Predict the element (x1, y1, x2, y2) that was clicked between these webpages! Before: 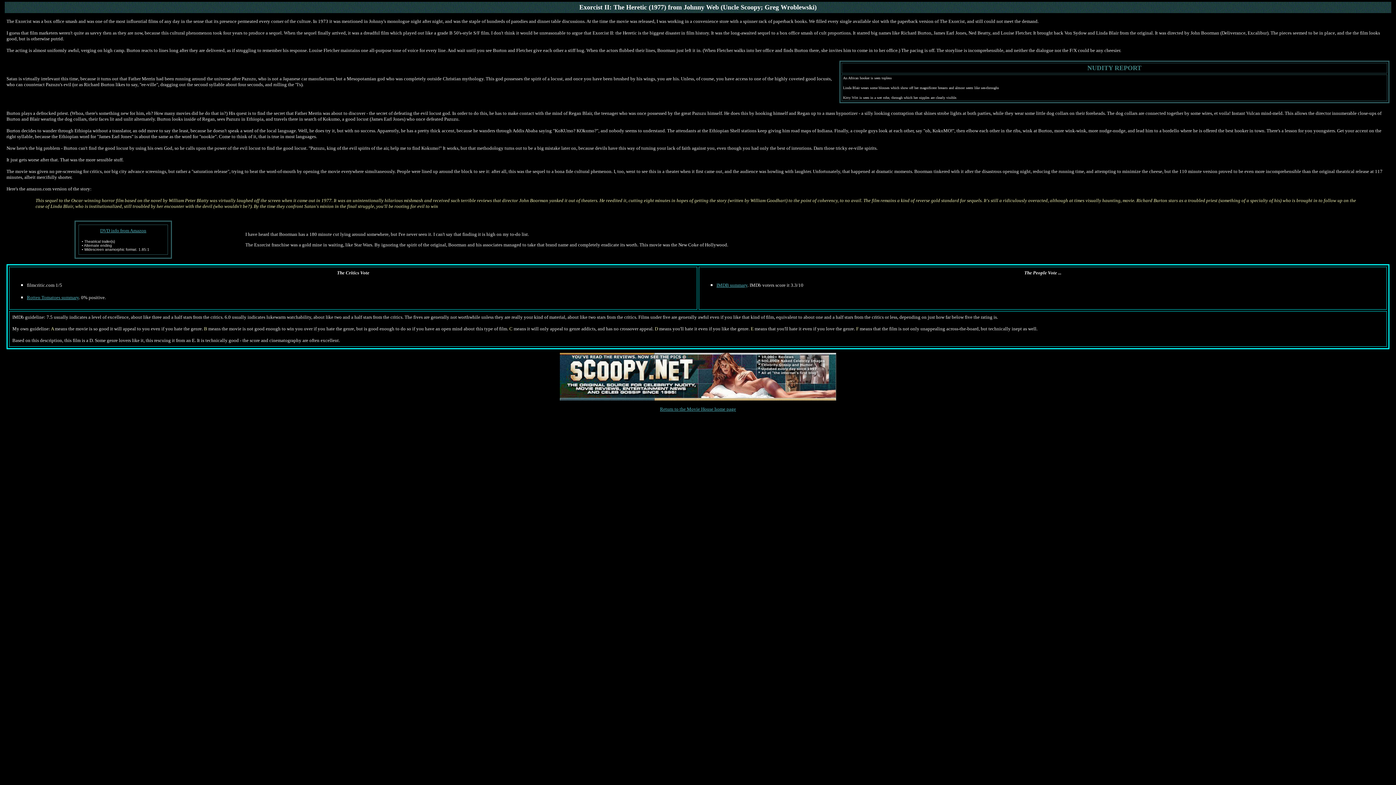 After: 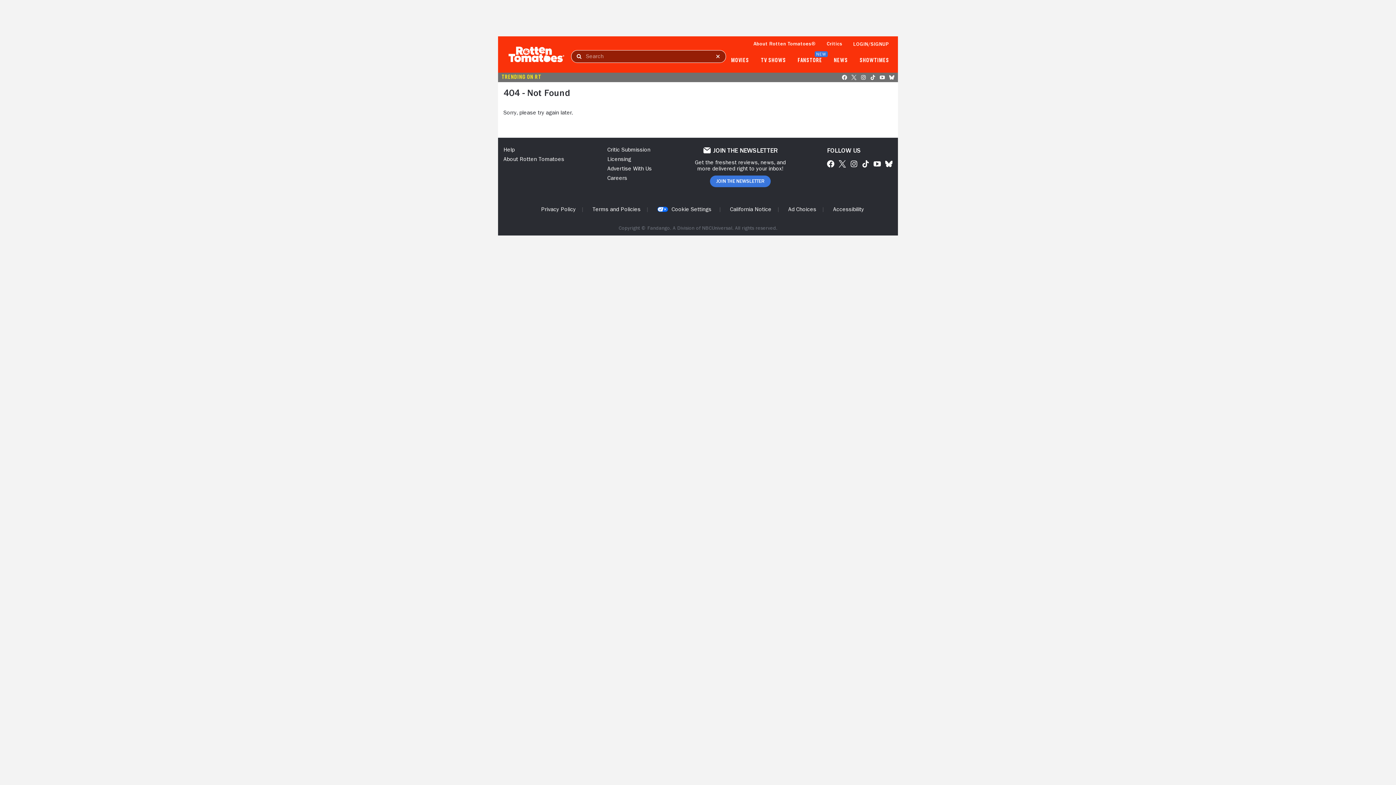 Action: label: Rotten Tomatoes summary bbox: (26, 294, 78, 300)